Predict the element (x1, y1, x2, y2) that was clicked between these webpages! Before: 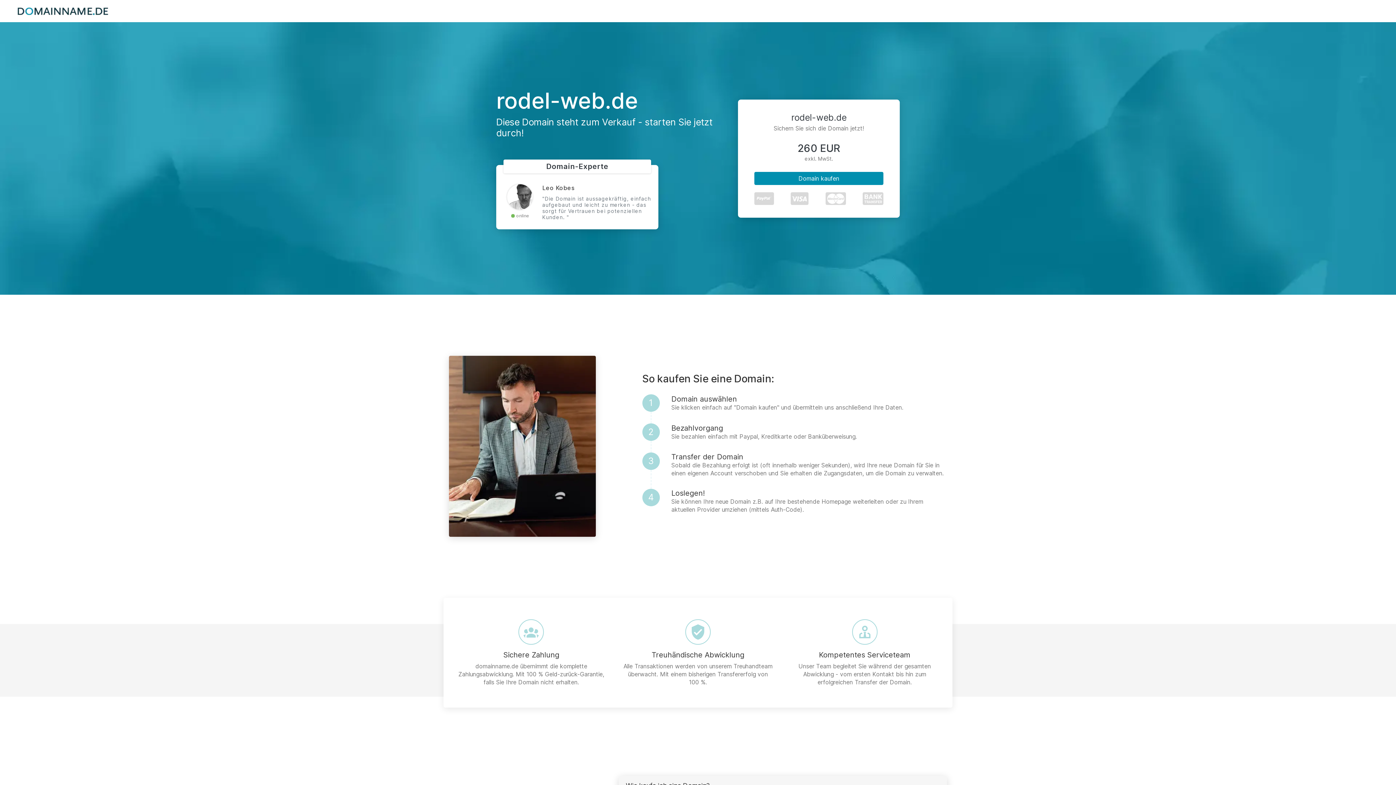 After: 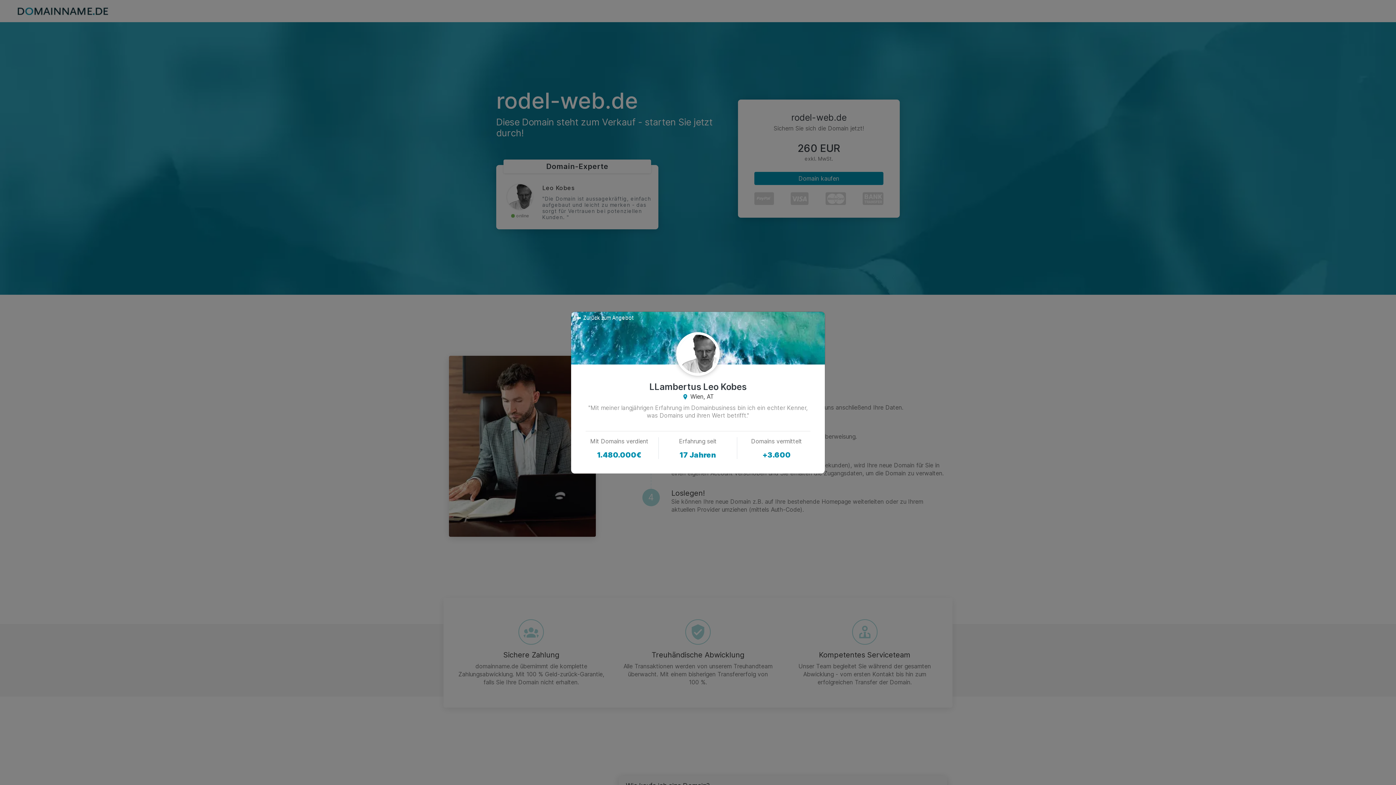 Action: bbox: (507, 184, 532, 209)